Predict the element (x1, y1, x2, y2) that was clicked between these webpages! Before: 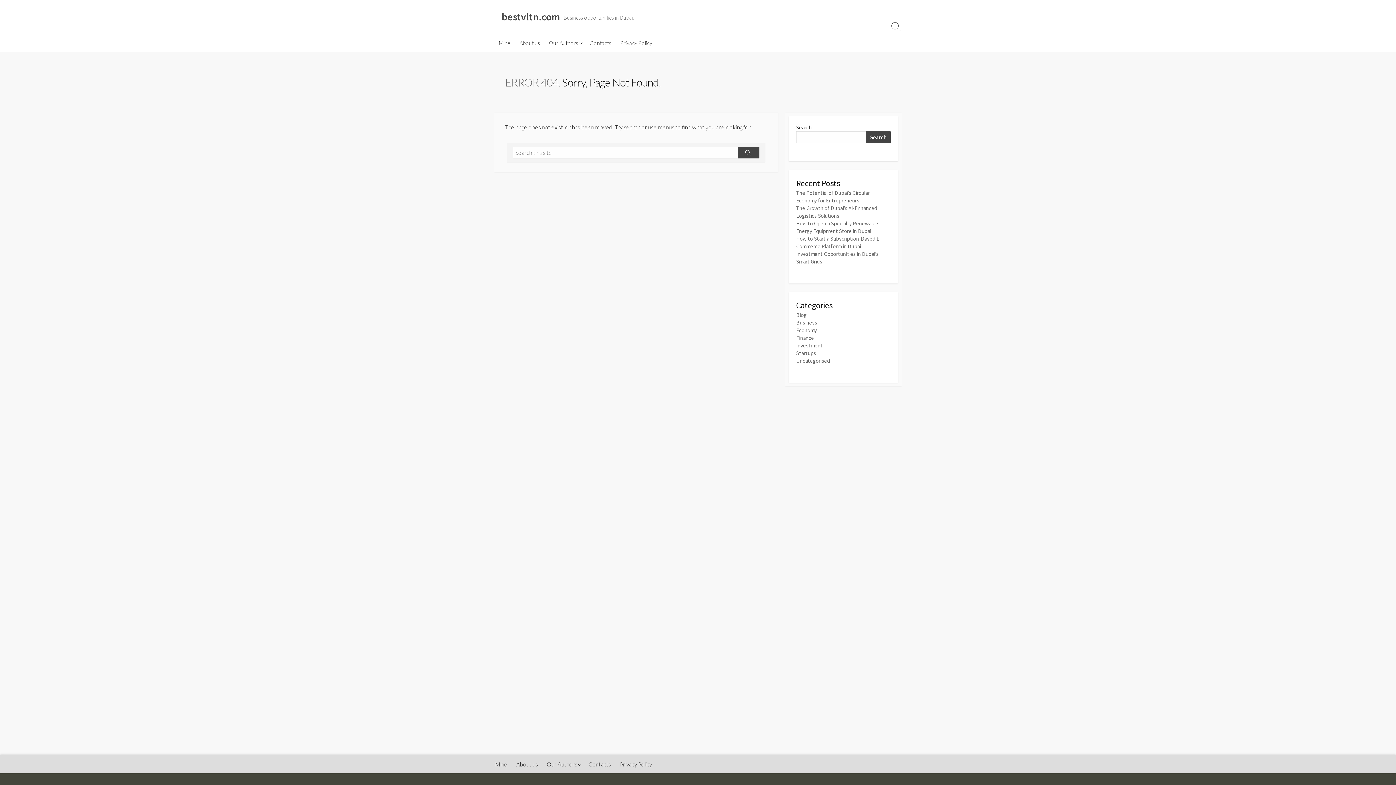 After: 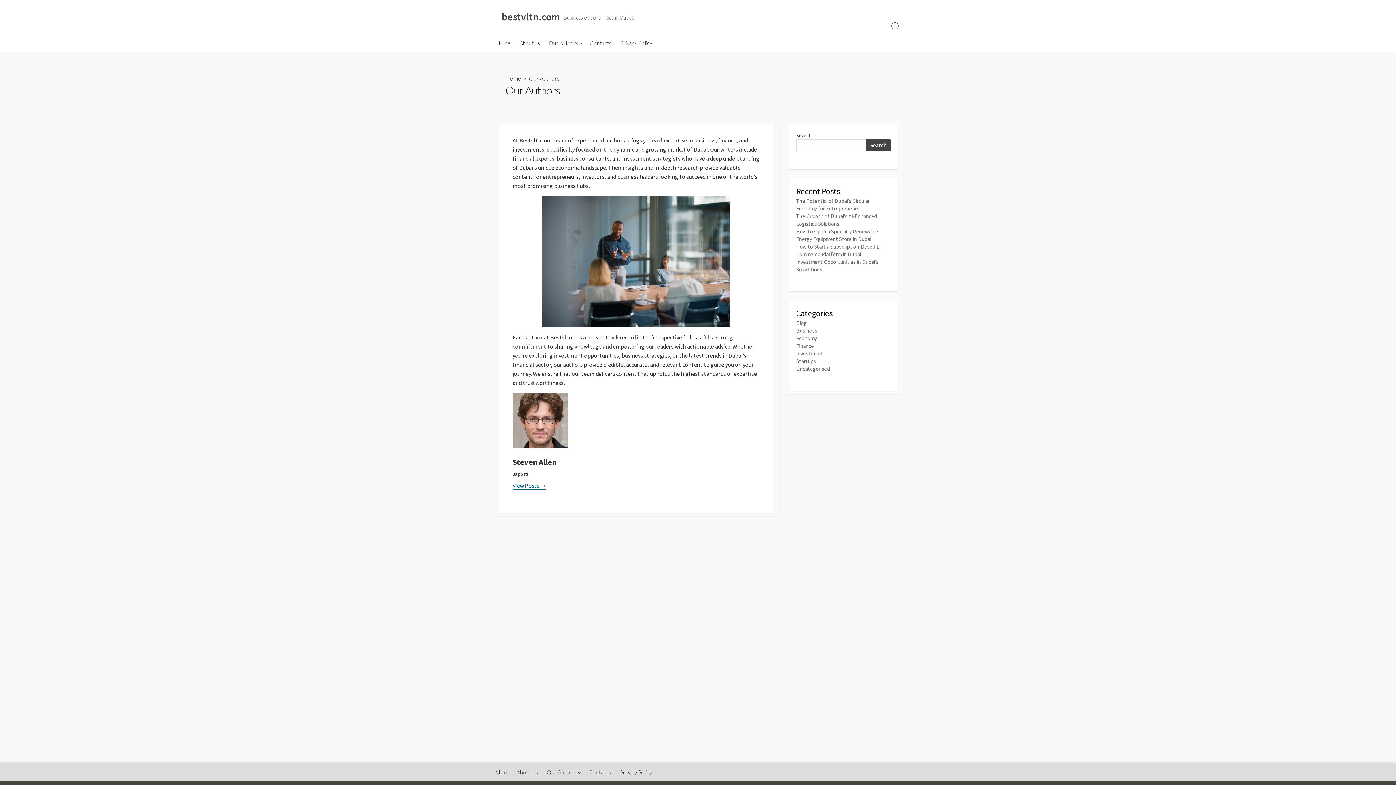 Action: bbox: (542, 755, 584, 773) label: Our Authors